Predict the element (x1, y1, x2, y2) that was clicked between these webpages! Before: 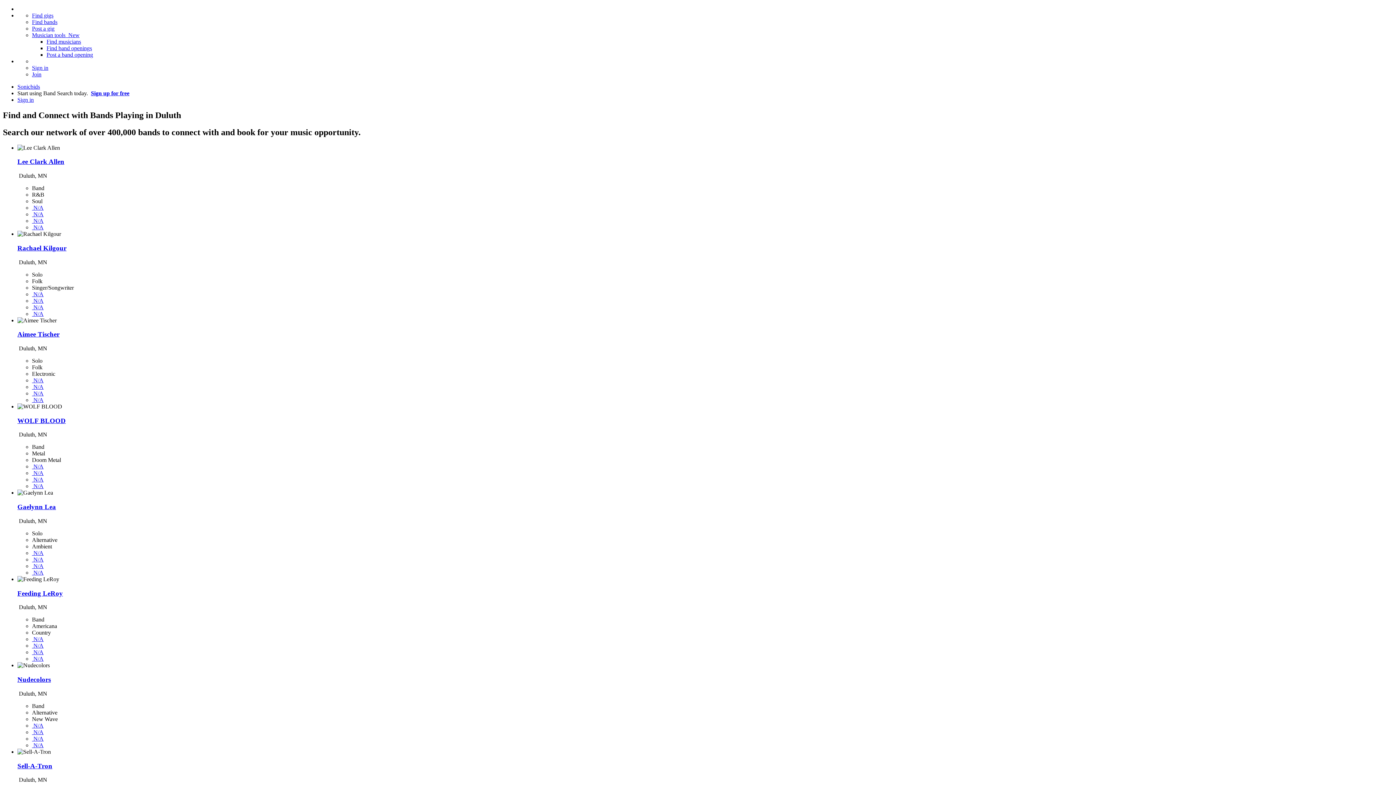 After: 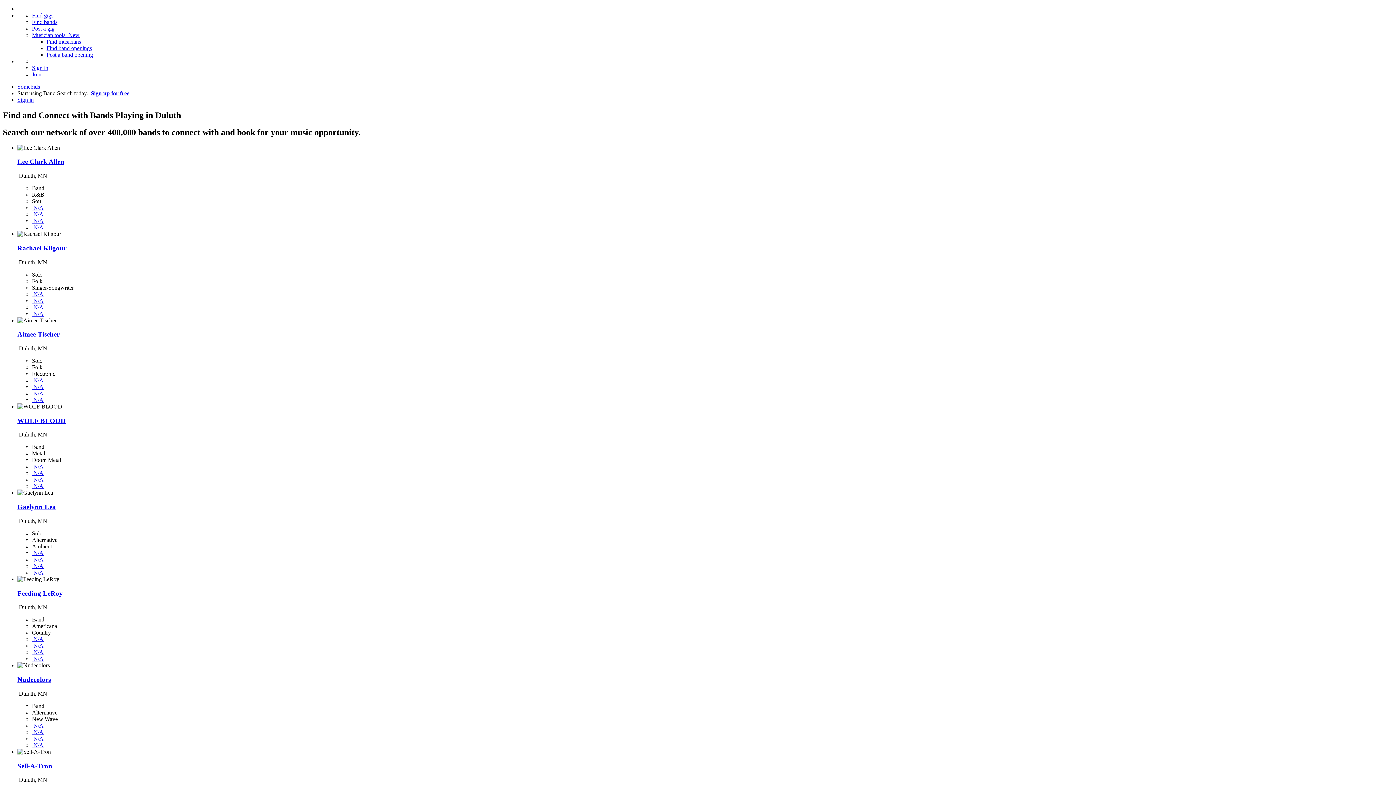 Action: bbox: (17, 589, 62, 597) label: Feeding LeRoy